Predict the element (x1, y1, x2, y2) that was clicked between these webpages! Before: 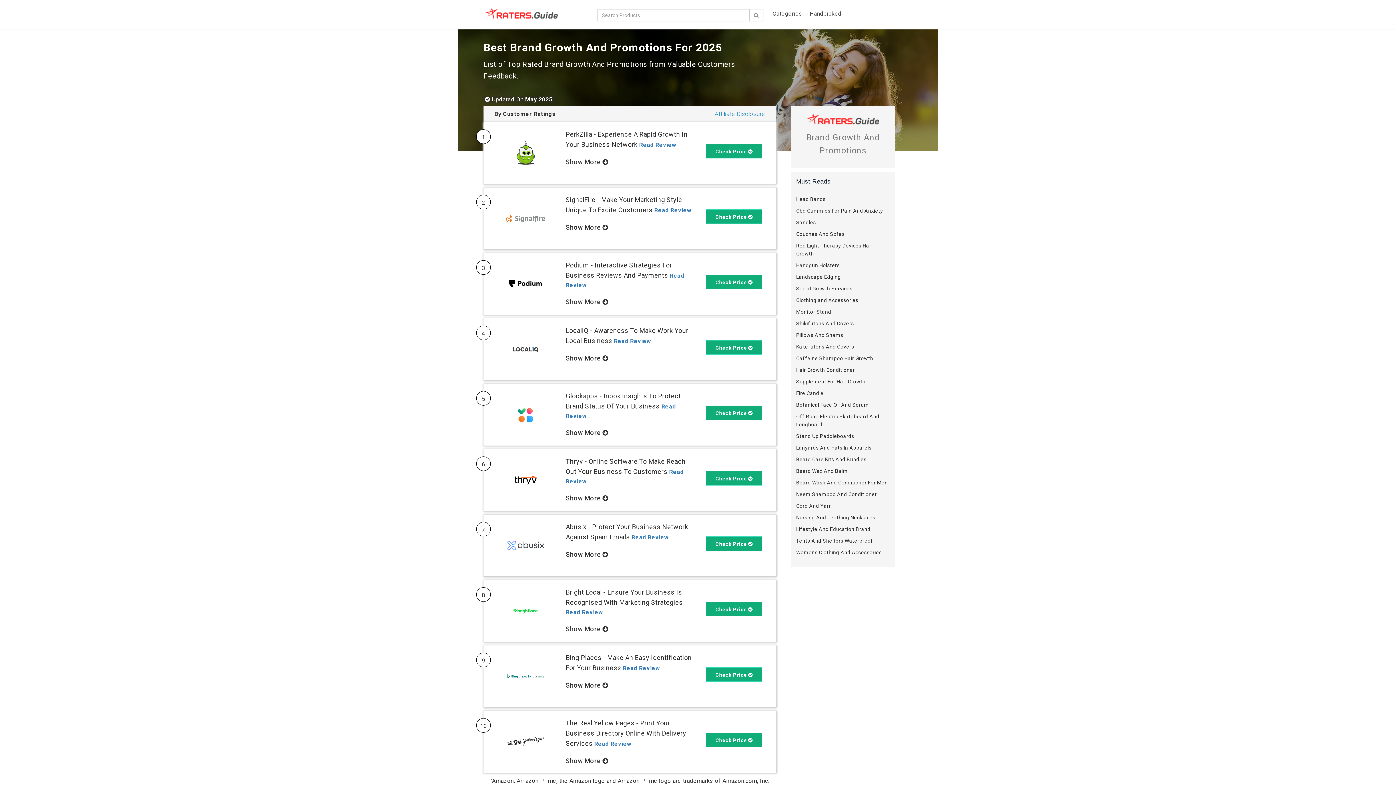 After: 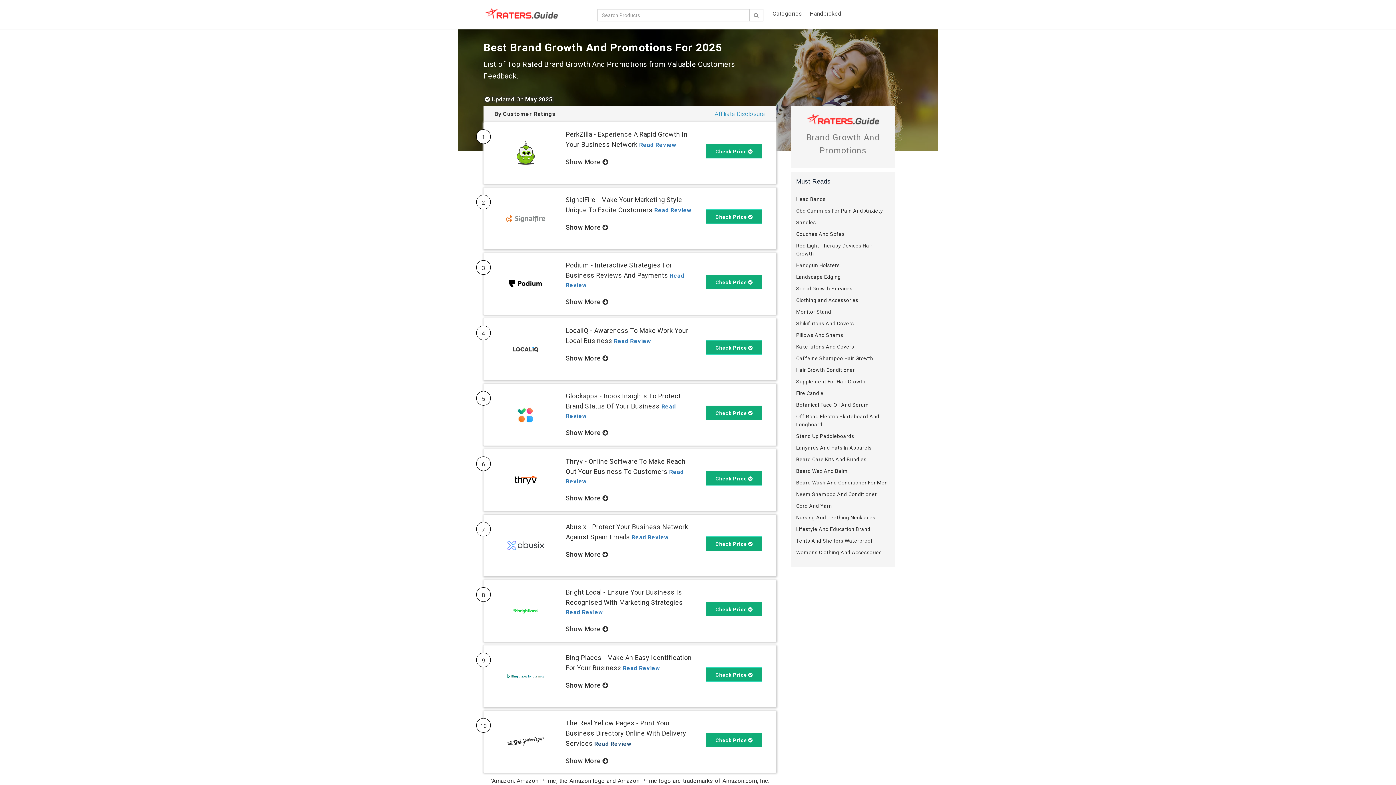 Action: label: The Real Yellow Pages - Print Your Business Directory Online With Delivery Services Read Review bbox: (565, 718, 694, 749)